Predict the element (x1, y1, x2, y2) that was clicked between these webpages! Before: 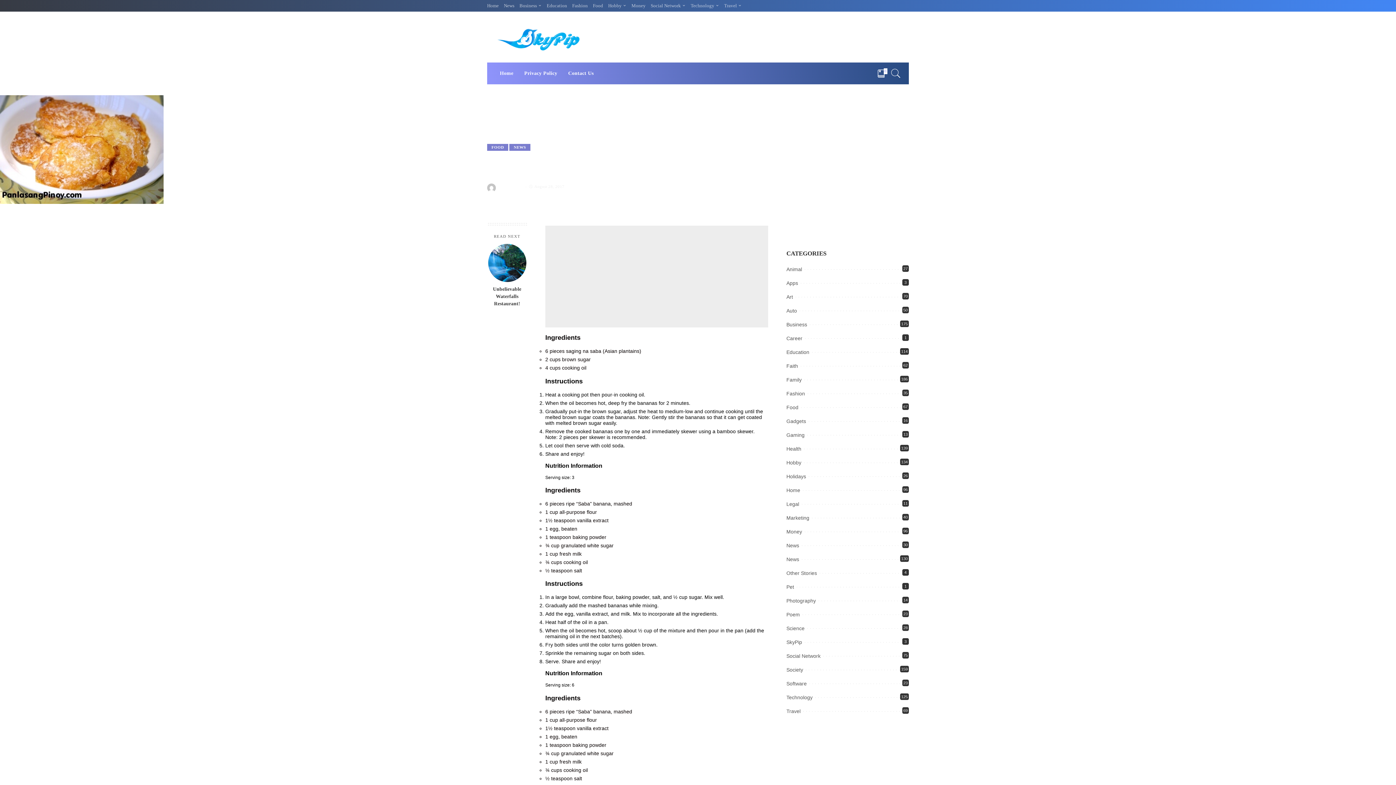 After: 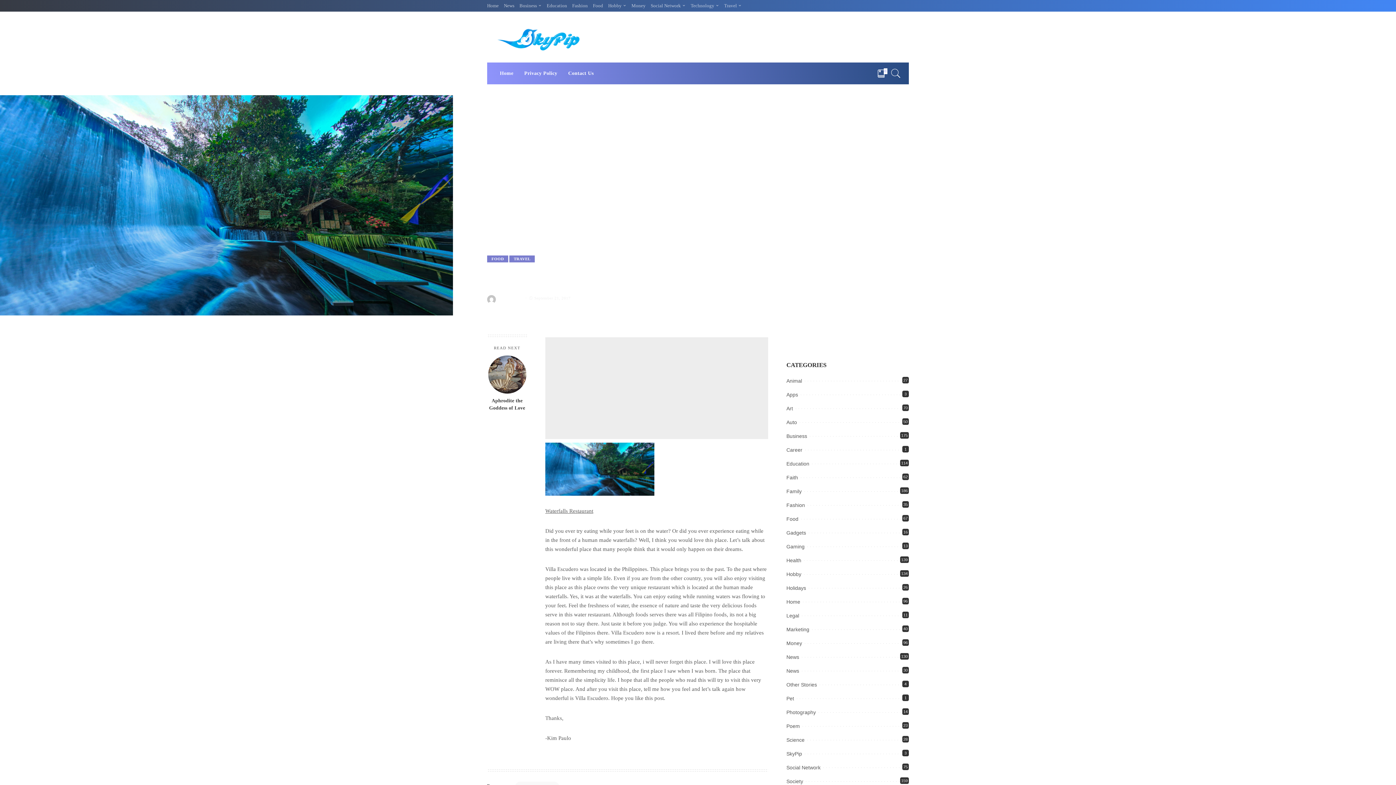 Action: bbox: (488, 243, 526, 282)